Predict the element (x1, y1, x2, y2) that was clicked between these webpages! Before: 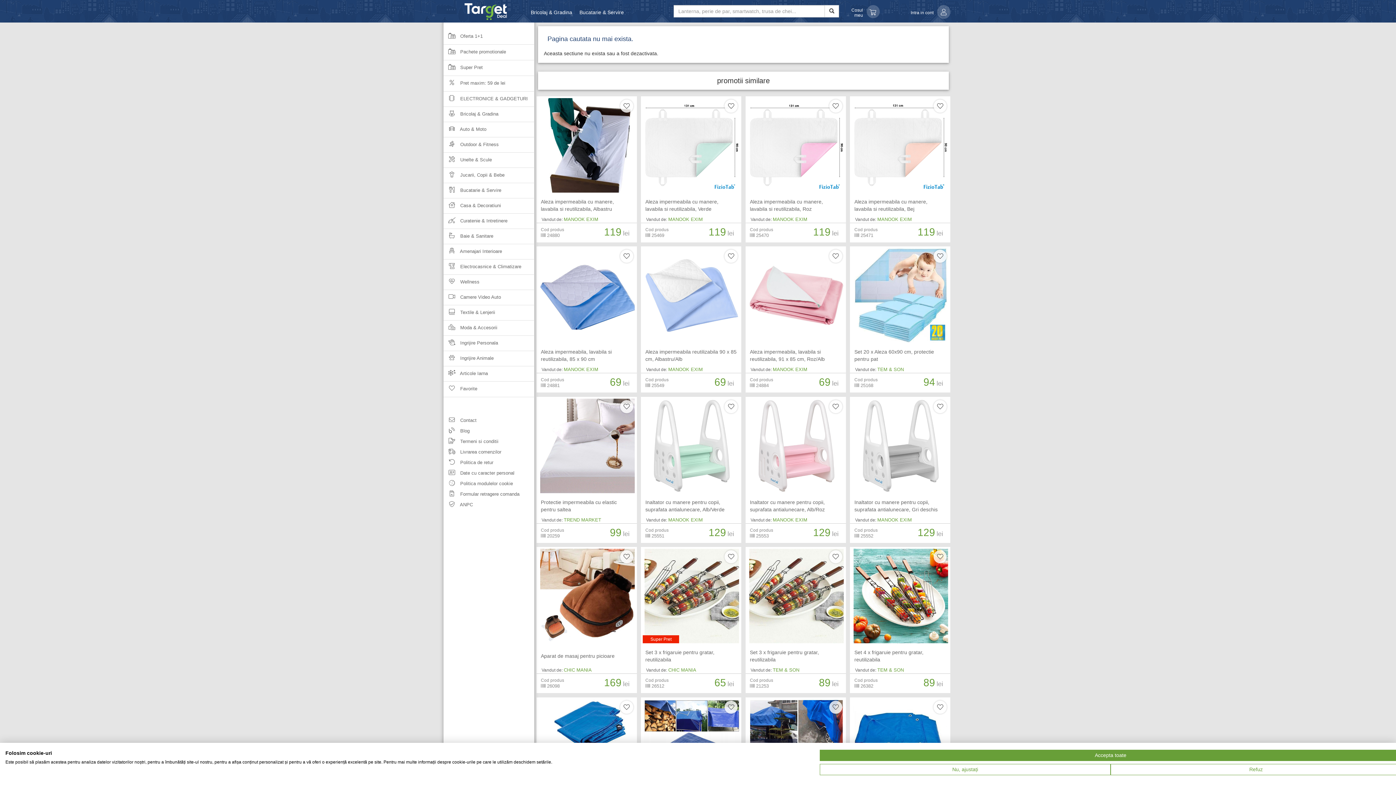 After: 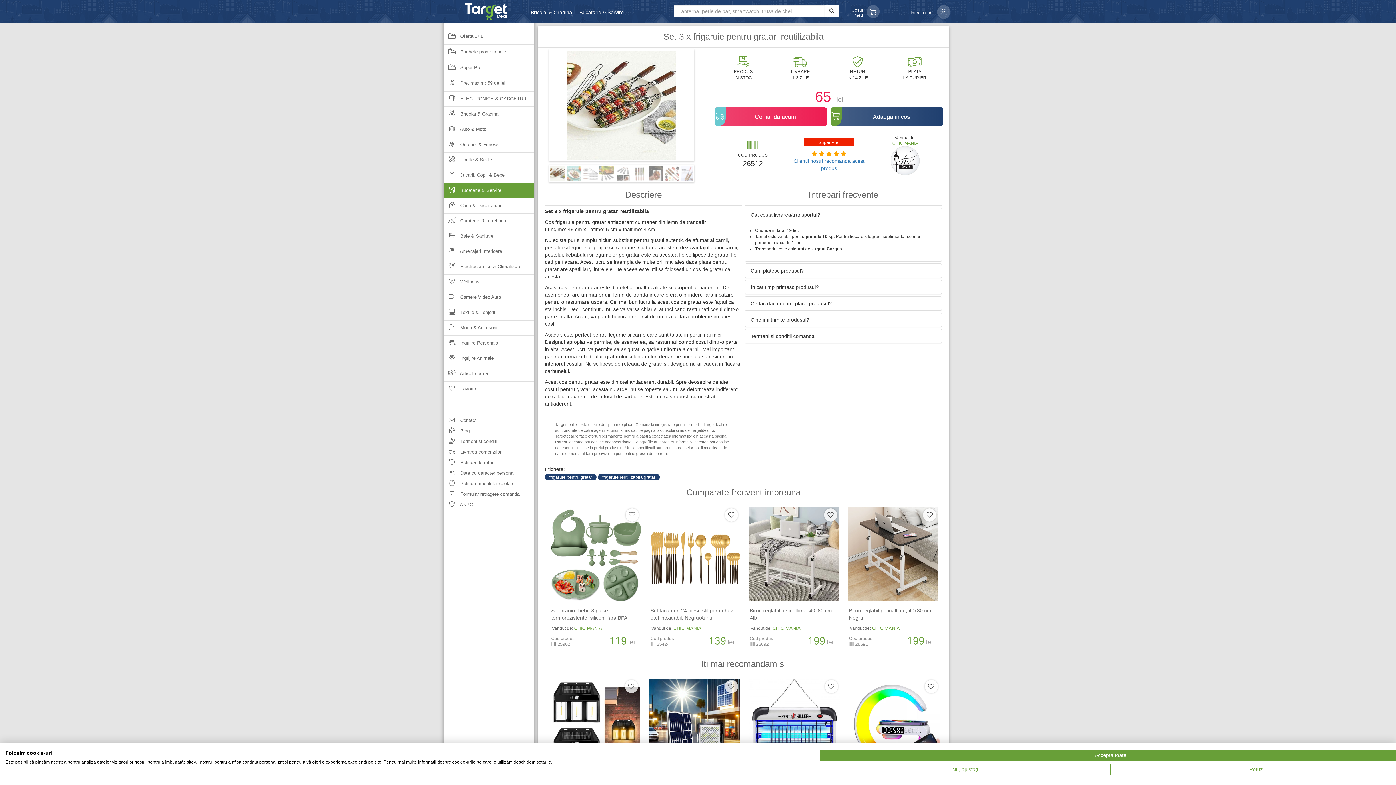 Action: label: Super Pret
 
Set 3 x frigaruie pentru gratar, reutilizabila
Vandut de: CHIC MANIA
Cod produs
 26512	65lei bbox: (641, 547, 741, 693)